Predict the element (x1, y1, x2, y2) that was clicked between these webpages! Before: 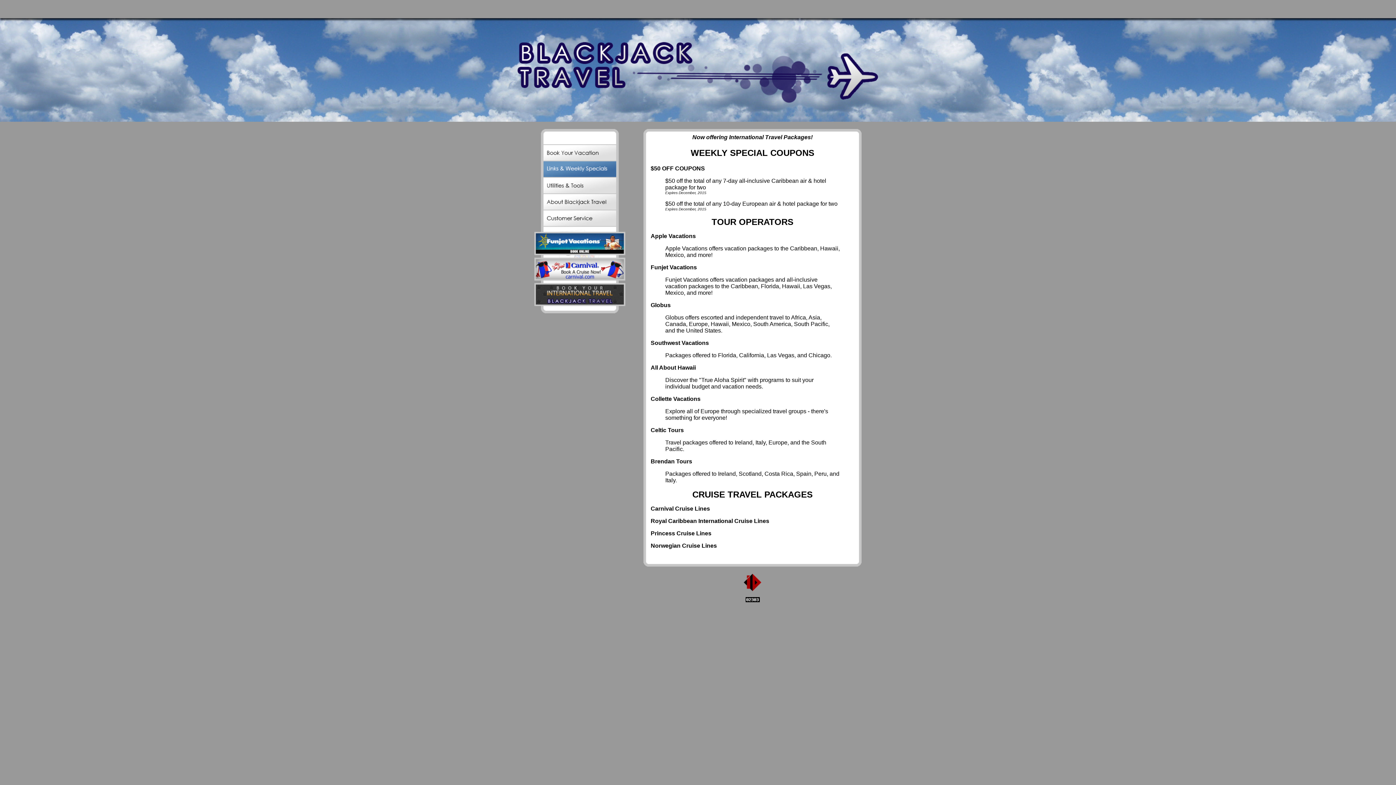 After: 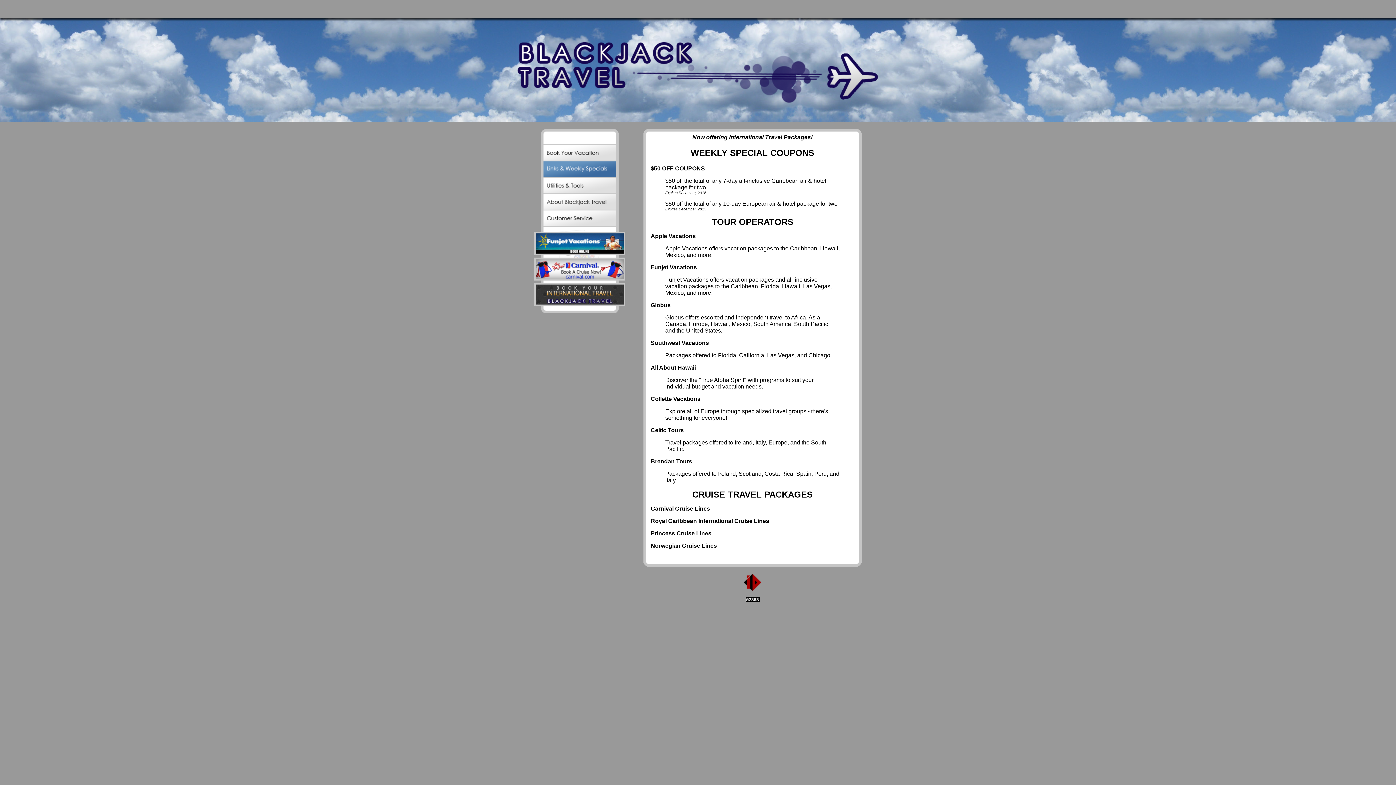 Action: bbox: (745, 597, 759, 603)